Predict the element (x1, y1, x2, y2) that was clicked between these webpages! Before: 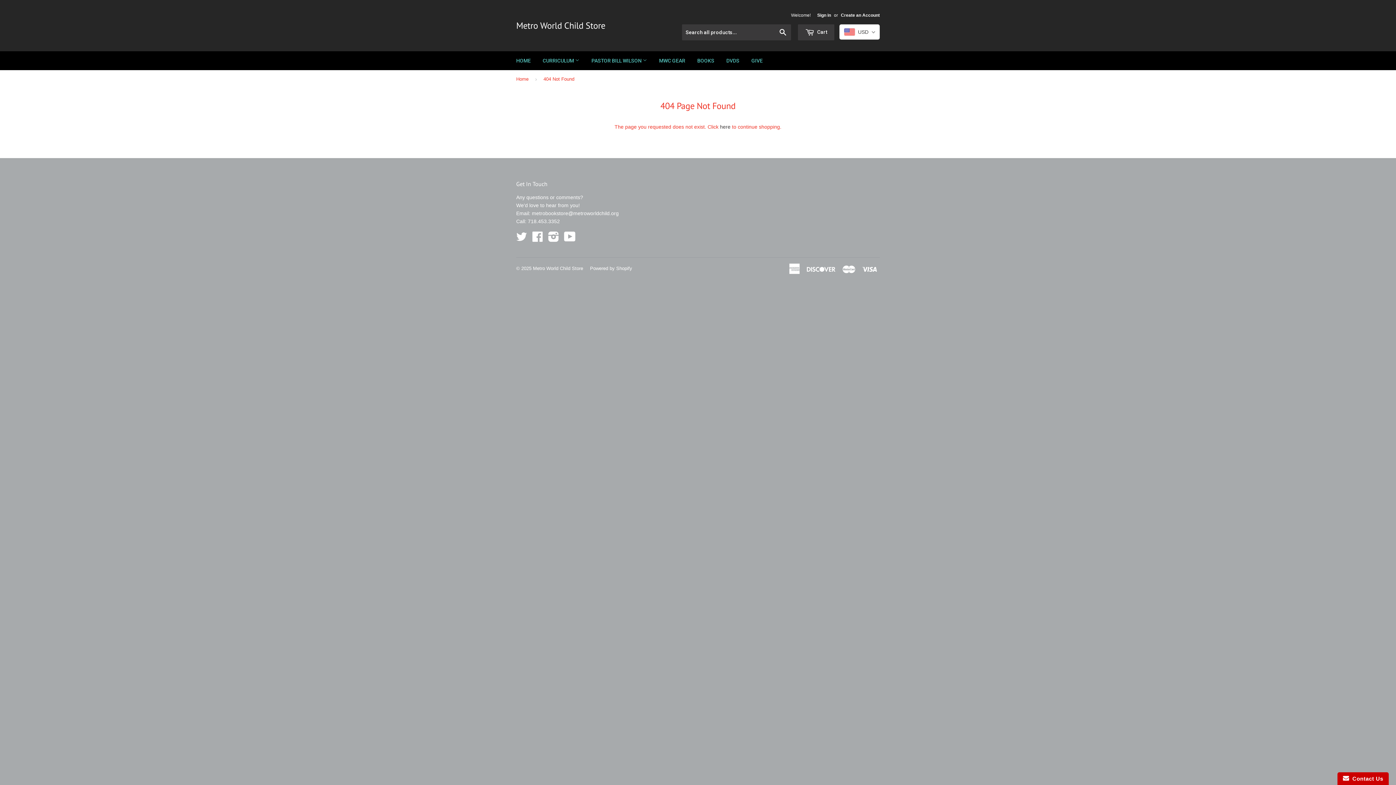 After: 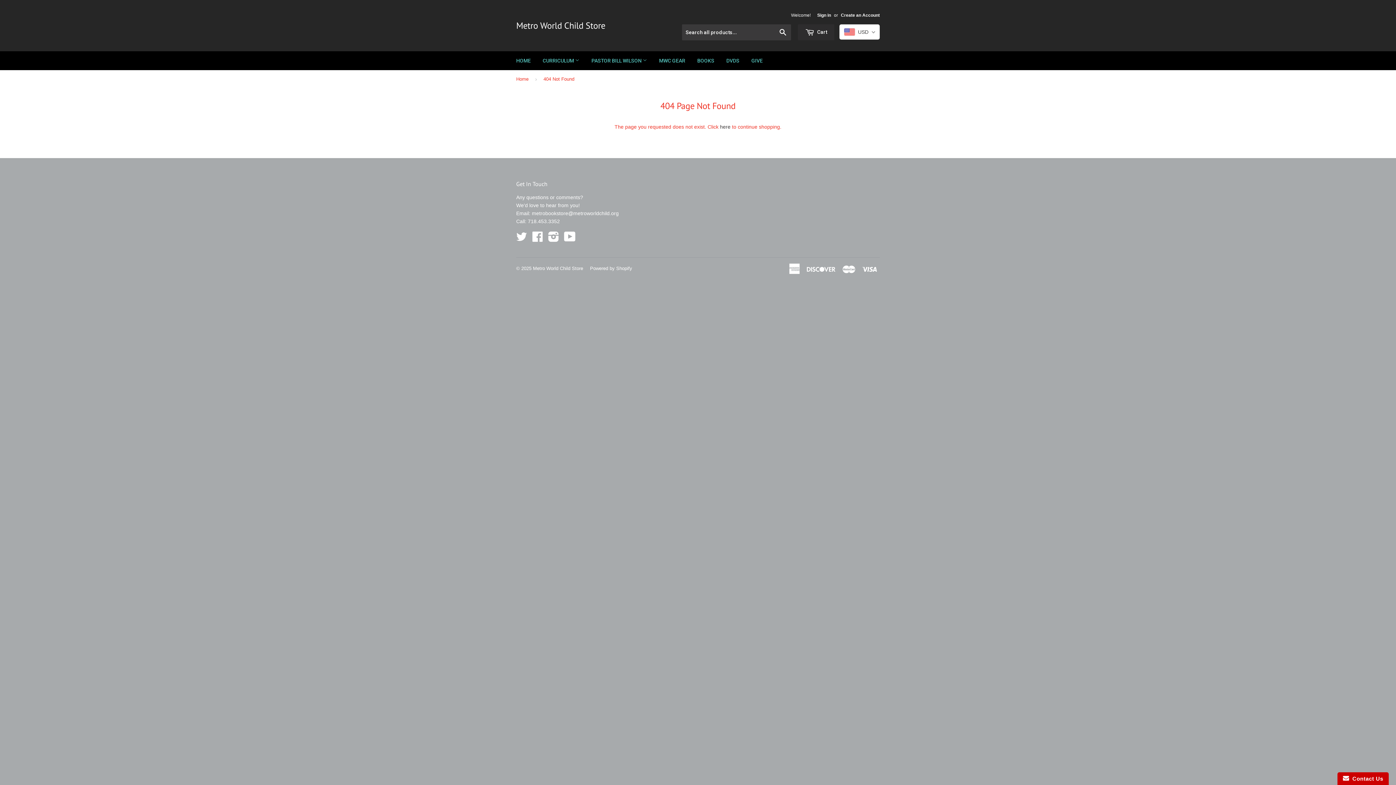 Action: label:  Cart bbox: (798, 24, 834, 40)